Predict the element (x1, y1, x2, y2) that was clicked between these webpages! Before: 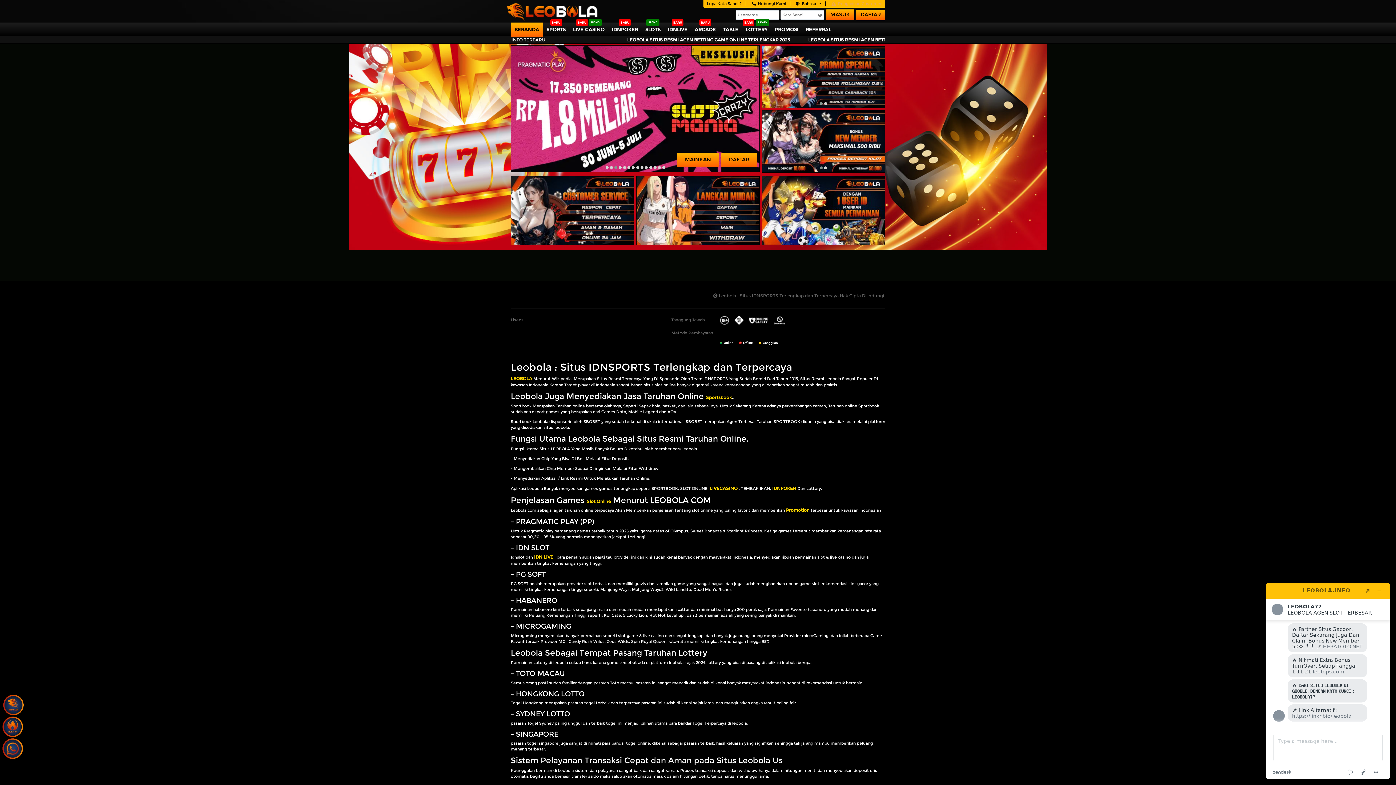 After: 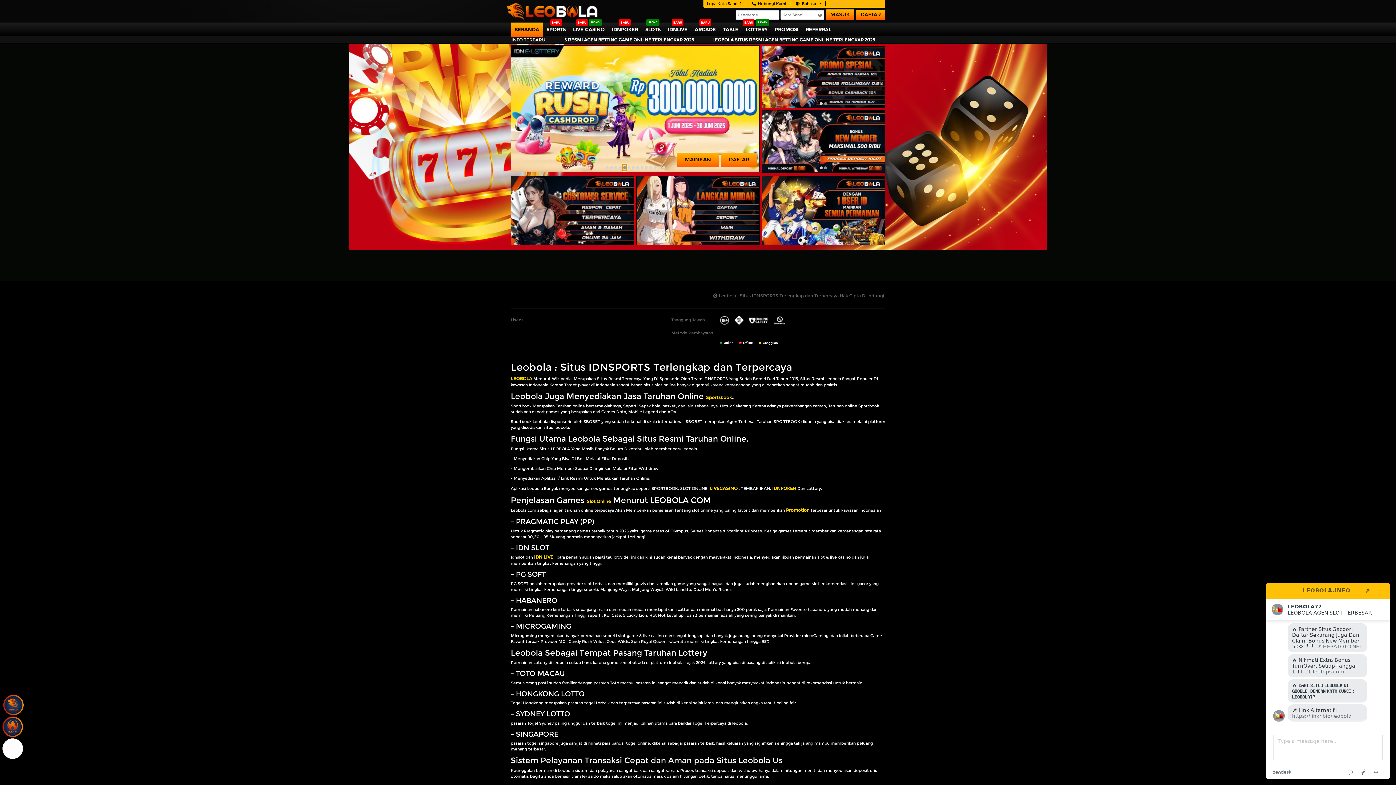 Action: bbox: (622, 164, 626, 170)